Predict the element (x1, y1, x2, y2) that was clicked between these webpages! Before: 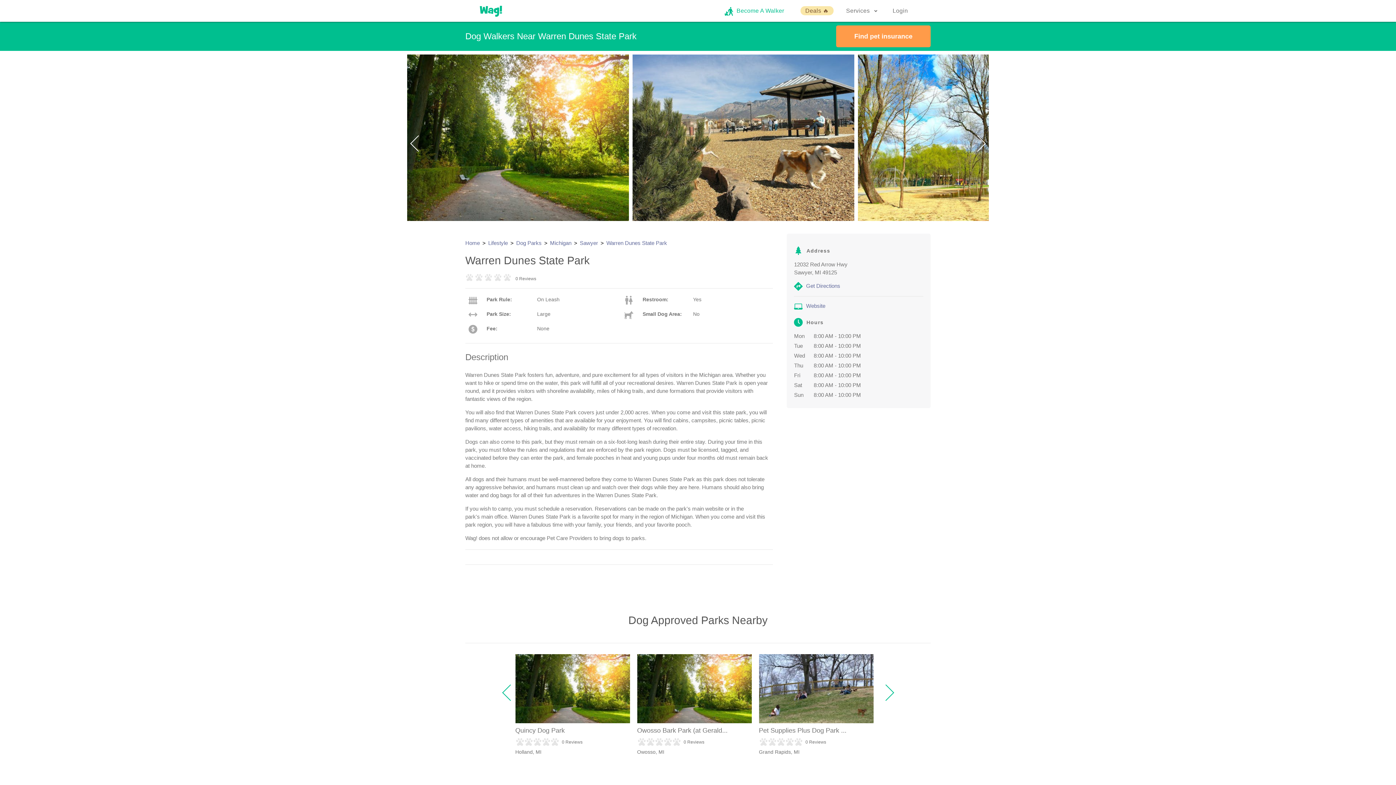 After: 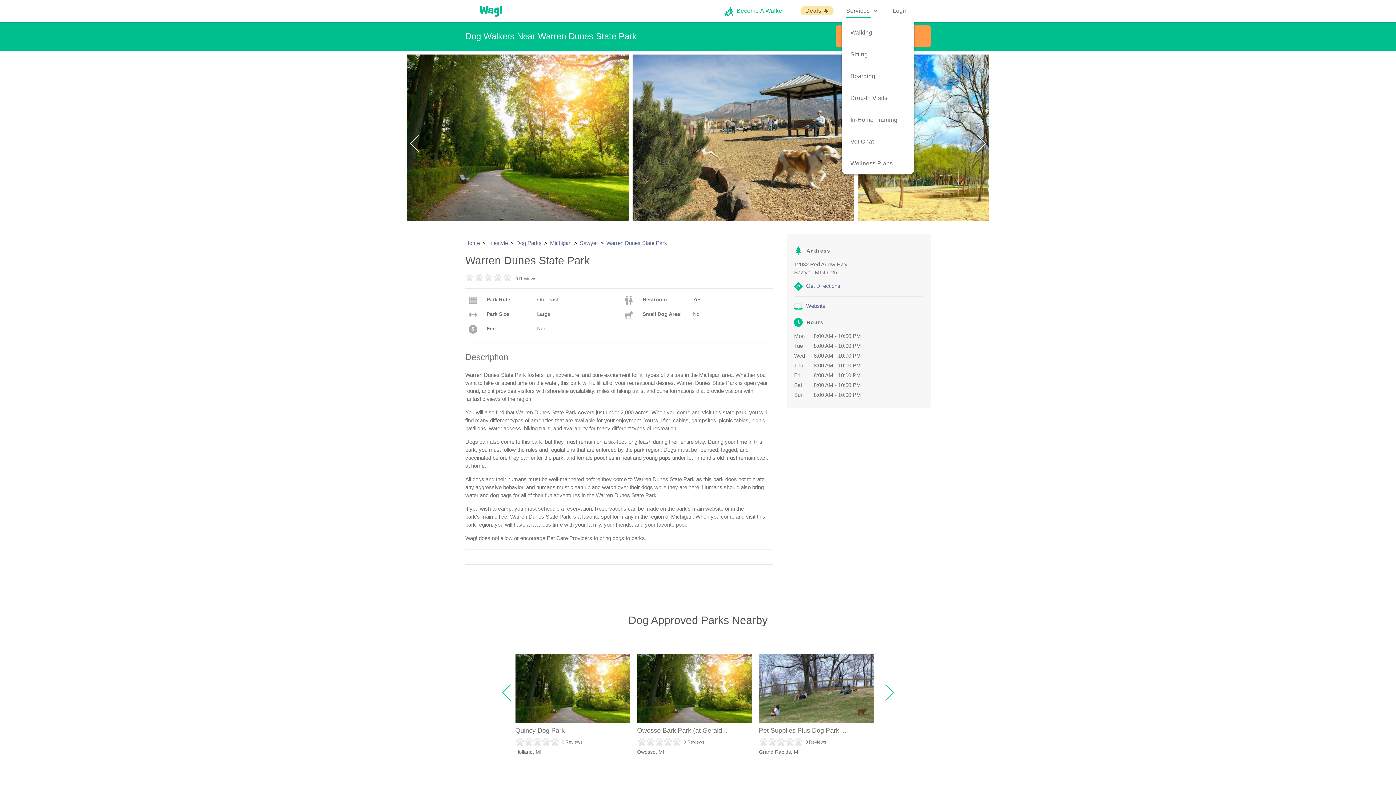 Action: label: Services  bbox: (841, 0, 884, 21)